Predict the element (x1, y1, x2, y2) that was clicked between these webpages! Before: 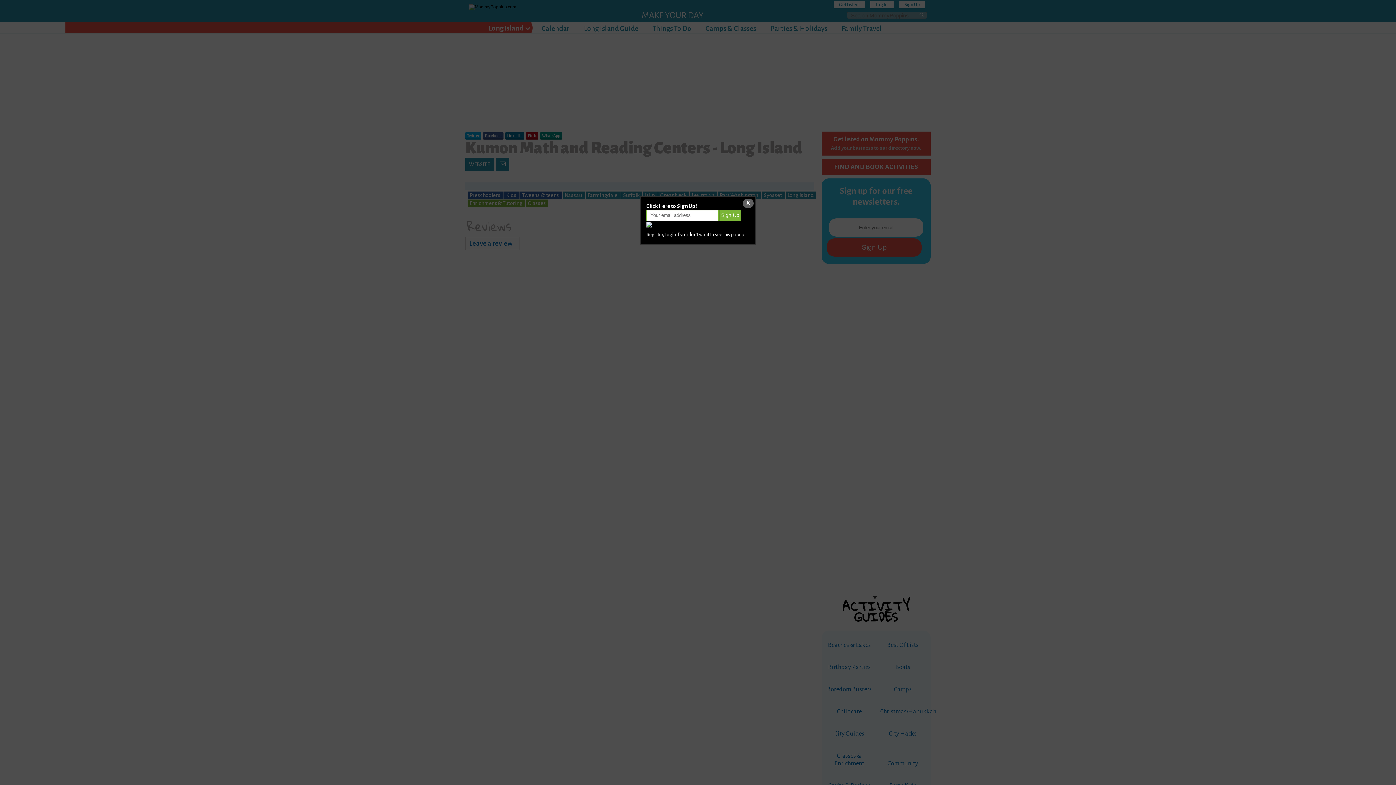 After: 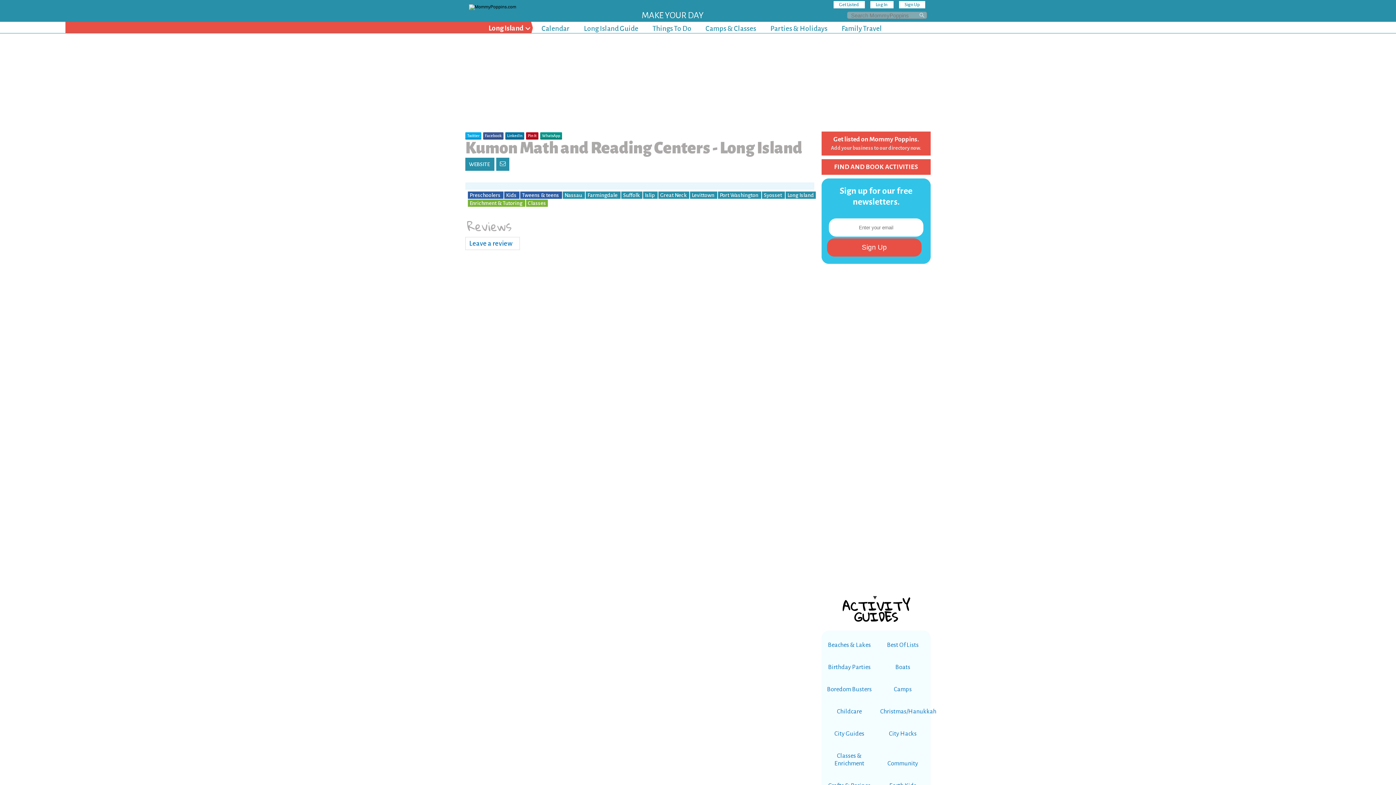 Action: bbox: (742, 198, 753, 208) label: X